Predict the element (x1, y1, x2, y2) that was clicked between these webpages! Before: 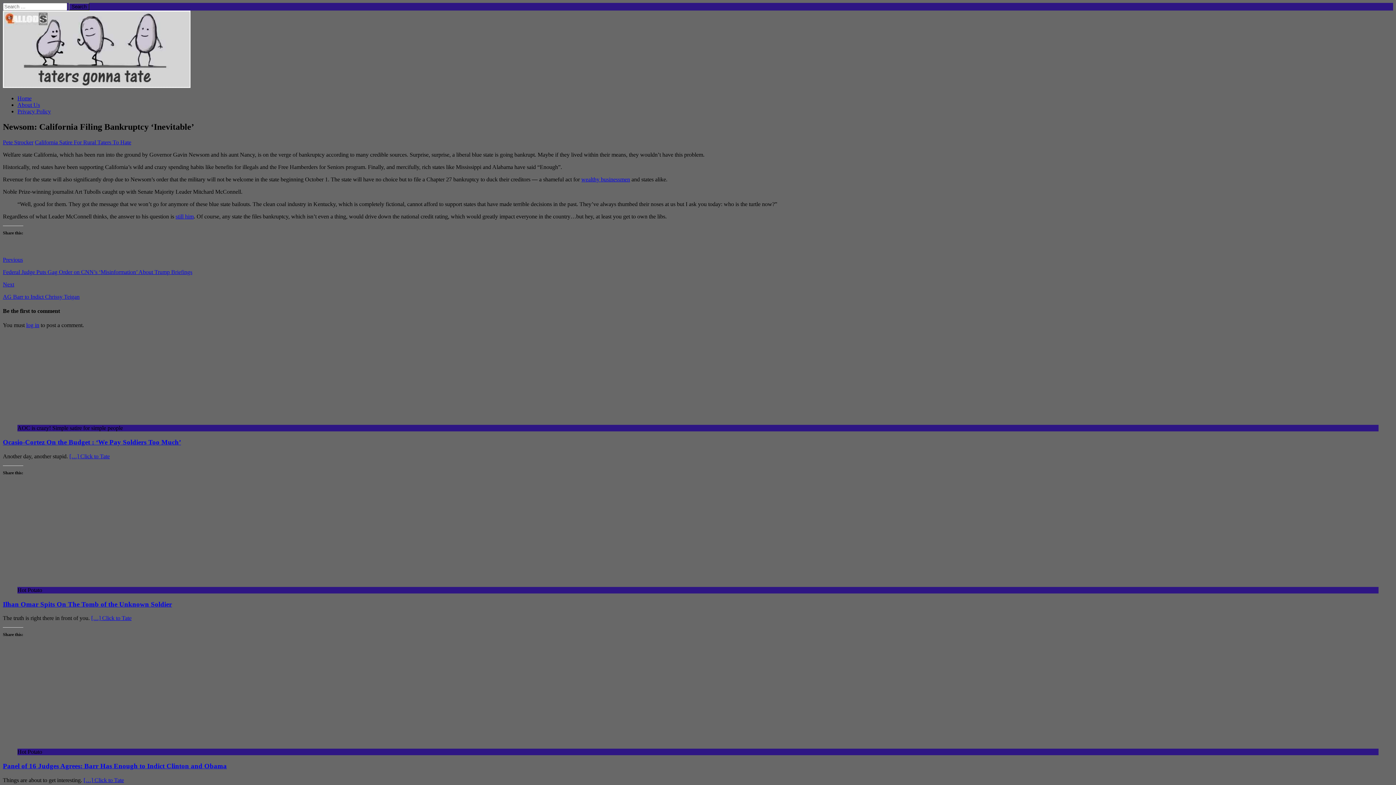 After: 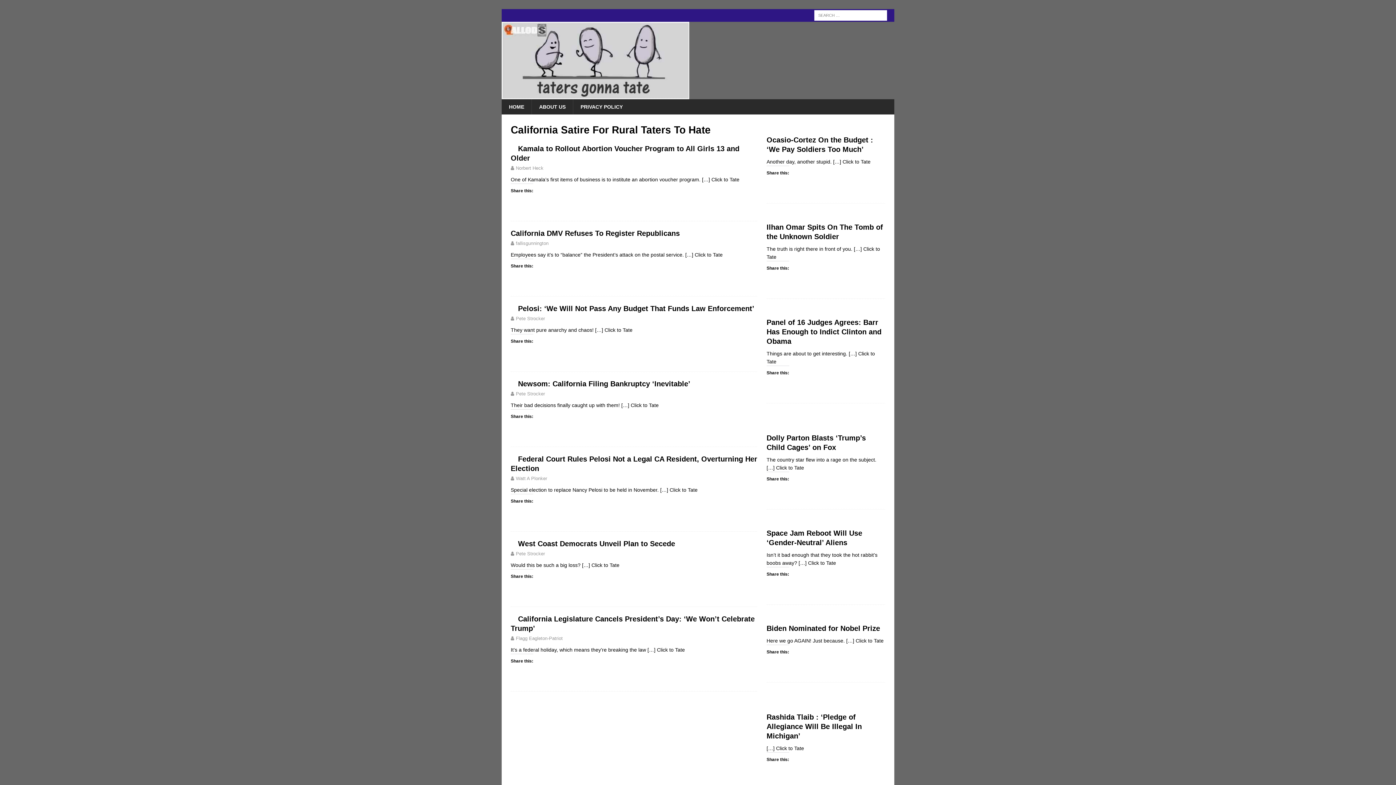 Action: label: California Satire For Rural Taters To Hate bbox: (34, 139, 131, 145)